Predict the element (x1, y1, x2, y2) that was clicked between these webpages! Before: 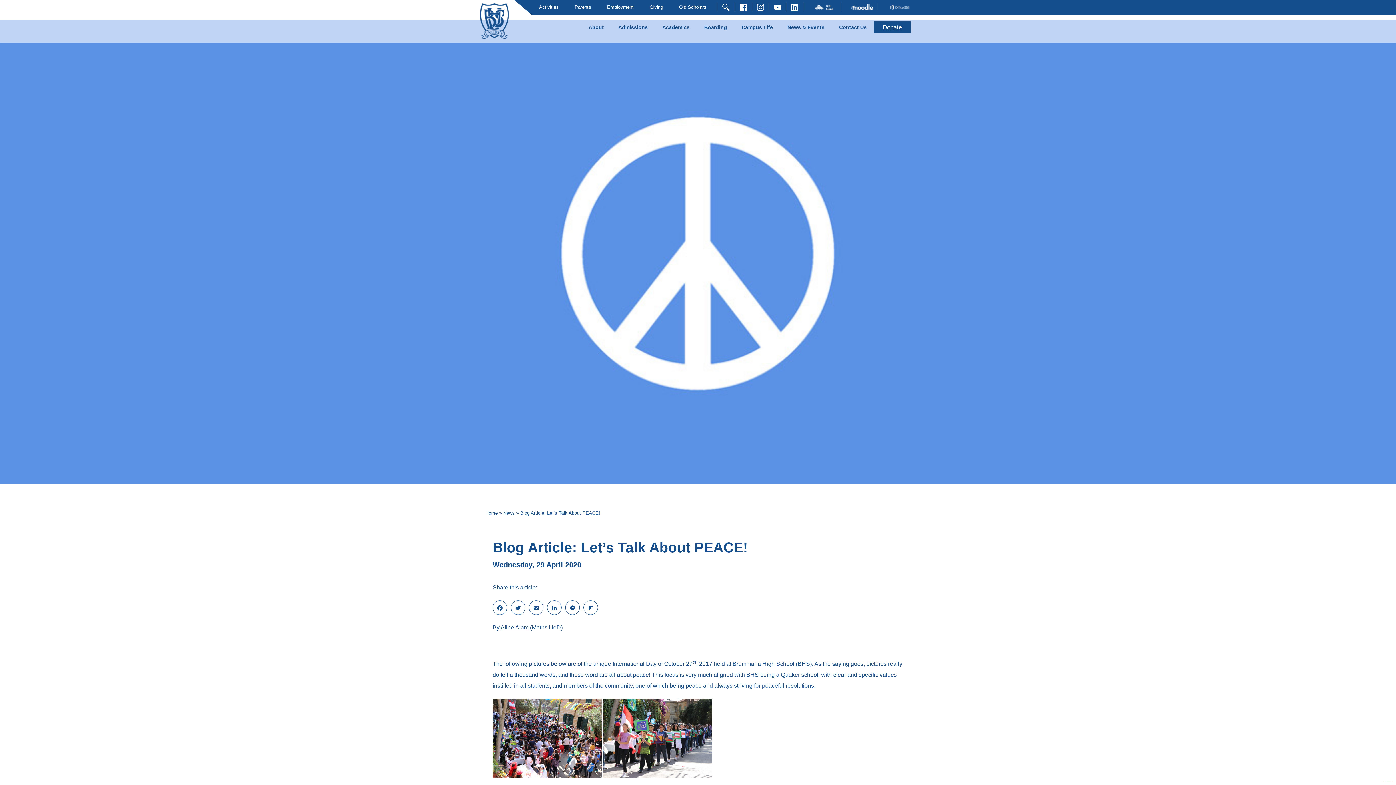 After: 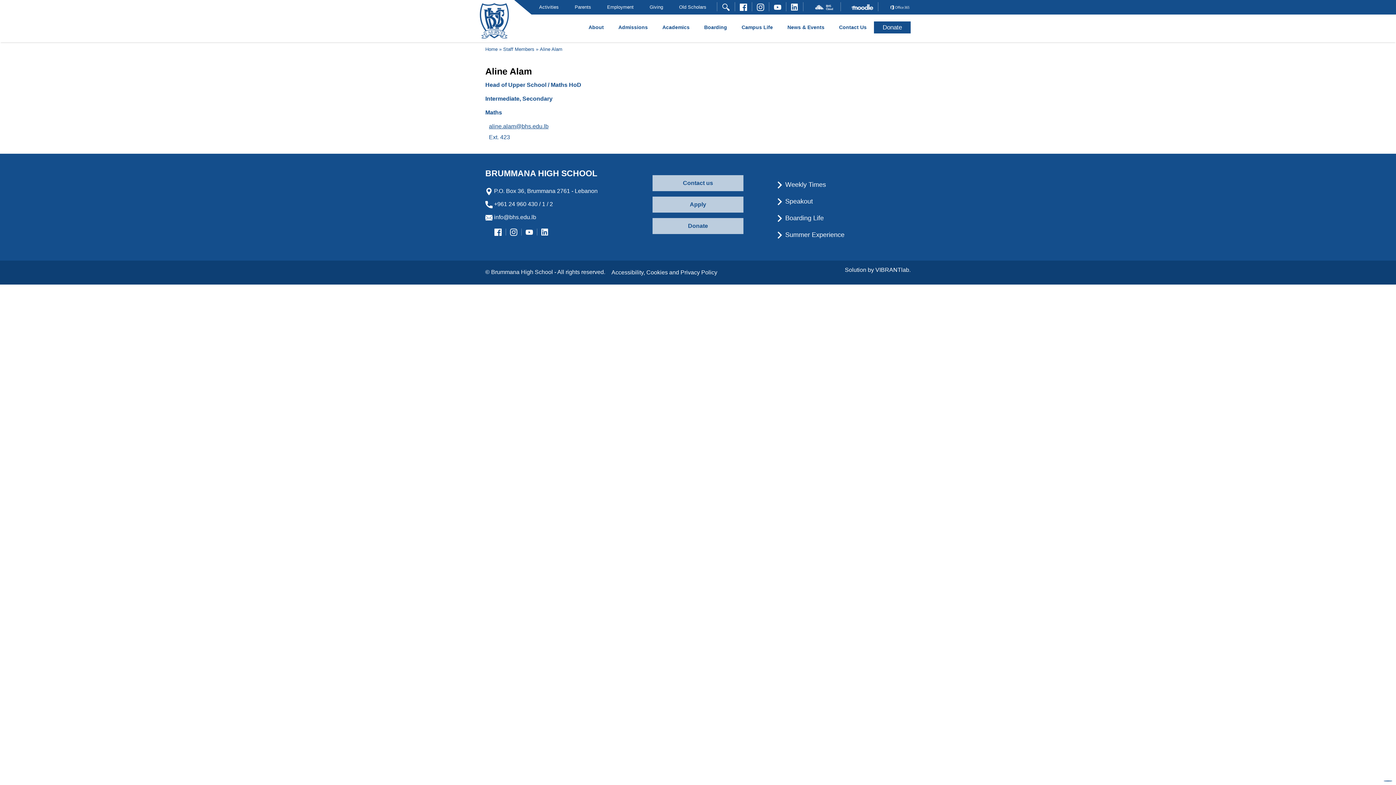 Action: bbox: (500, 624, 528, 631) label: Aline Alam